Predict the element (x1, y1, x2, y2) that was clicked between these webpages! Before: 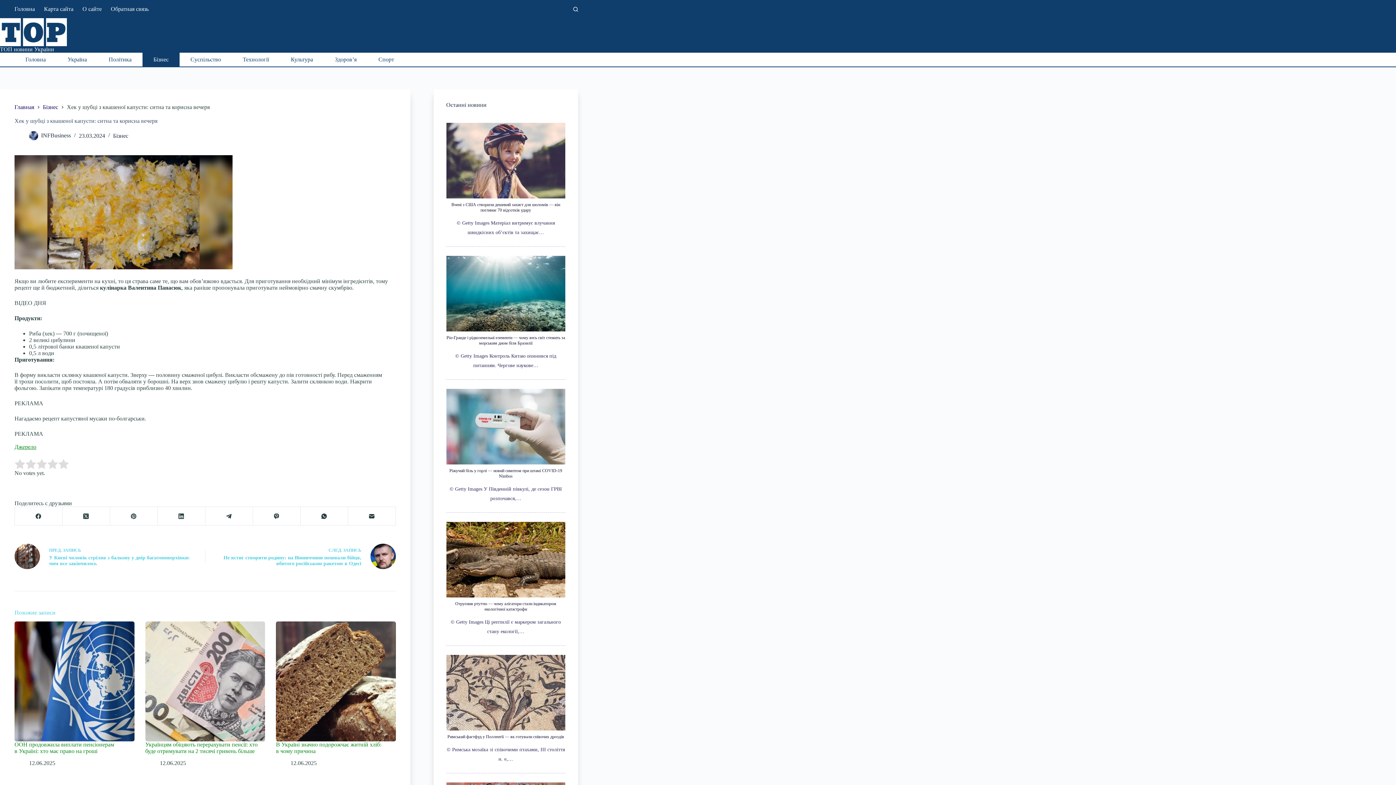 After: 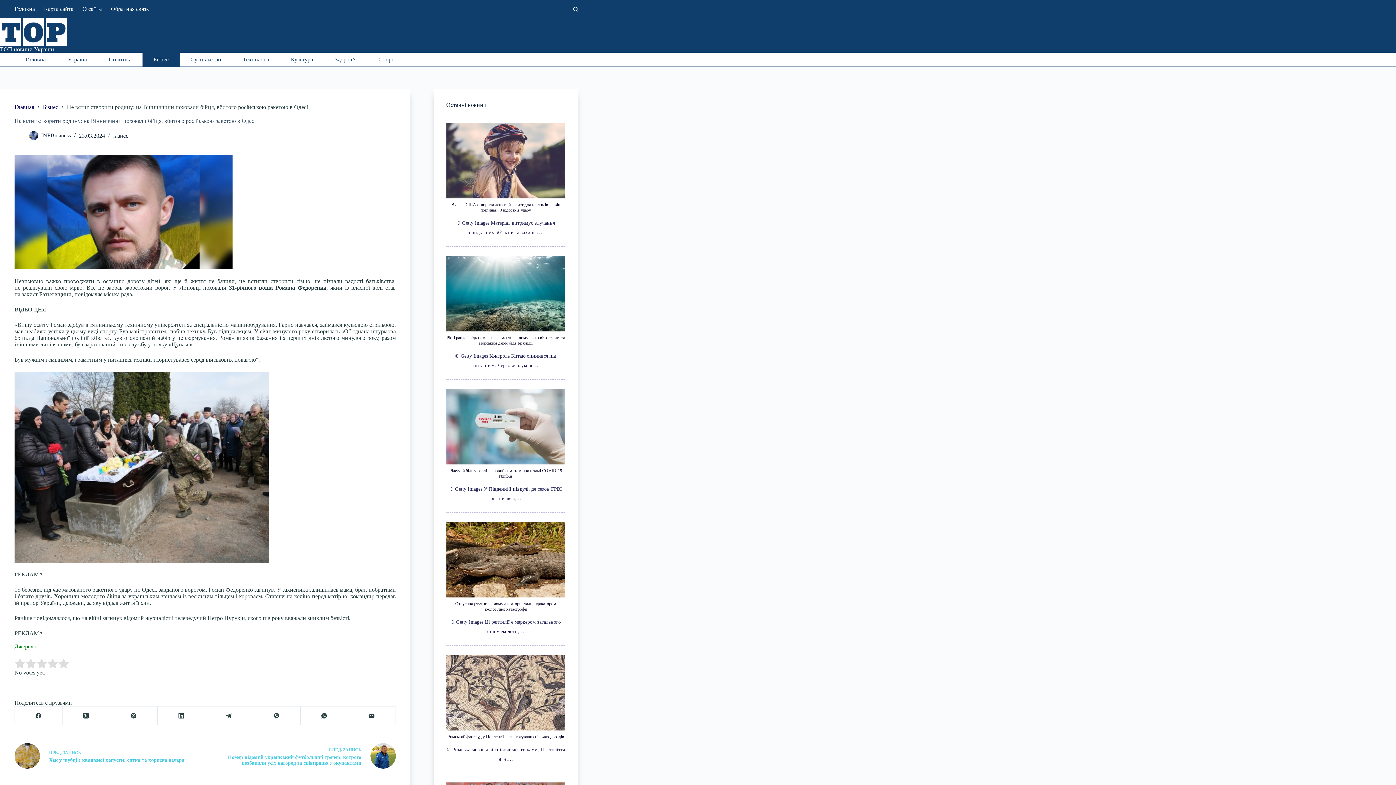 Action: bbox: (220, 544, 395, 569) label: СЛЕД. ЗАПИСЬ
Не встиг створити родину: на Вінниччини поховали бійця, вбитого російською ракетою в Одесі